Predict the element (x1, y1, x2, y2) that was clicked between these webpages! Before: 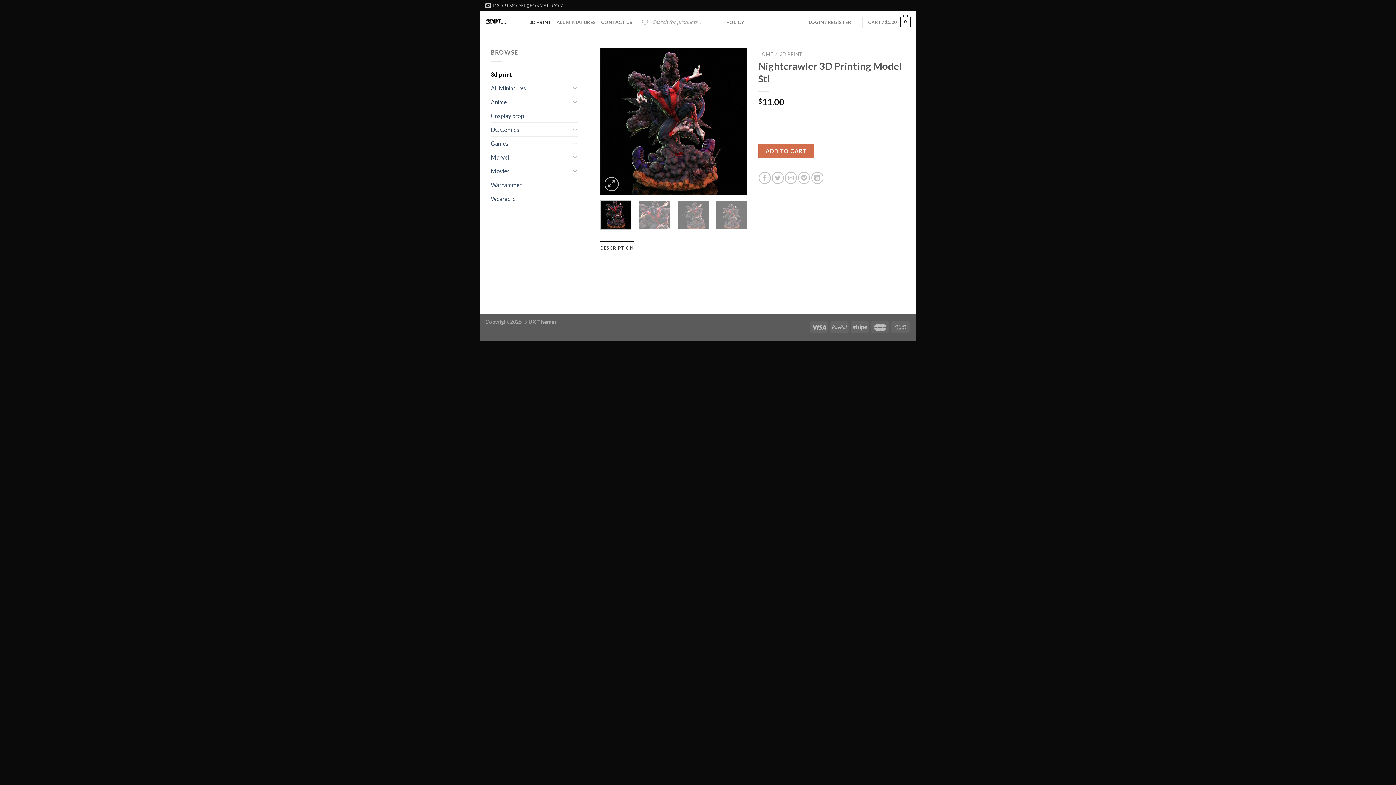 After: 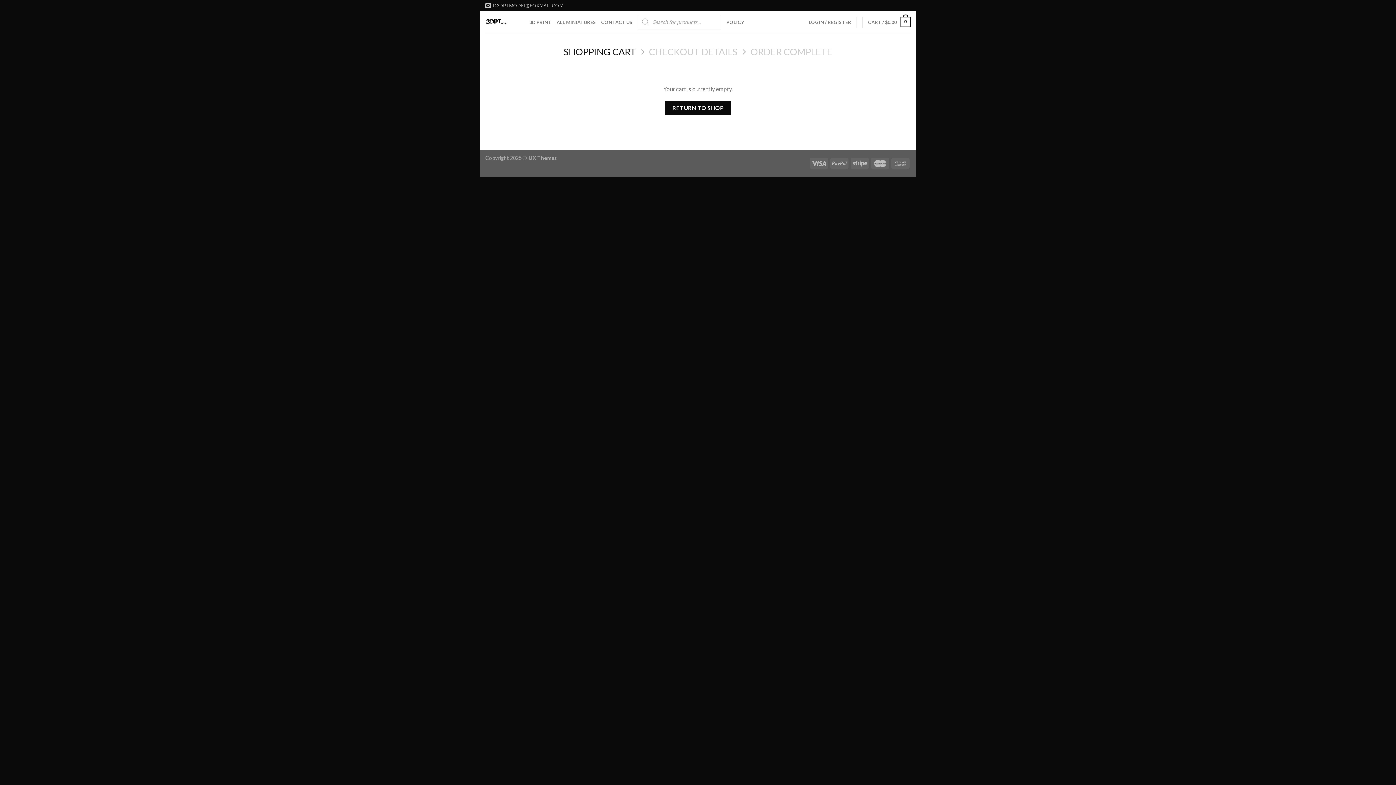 Action: label: CART / $0.00
0 bbox: (868, 11, 910, 32)